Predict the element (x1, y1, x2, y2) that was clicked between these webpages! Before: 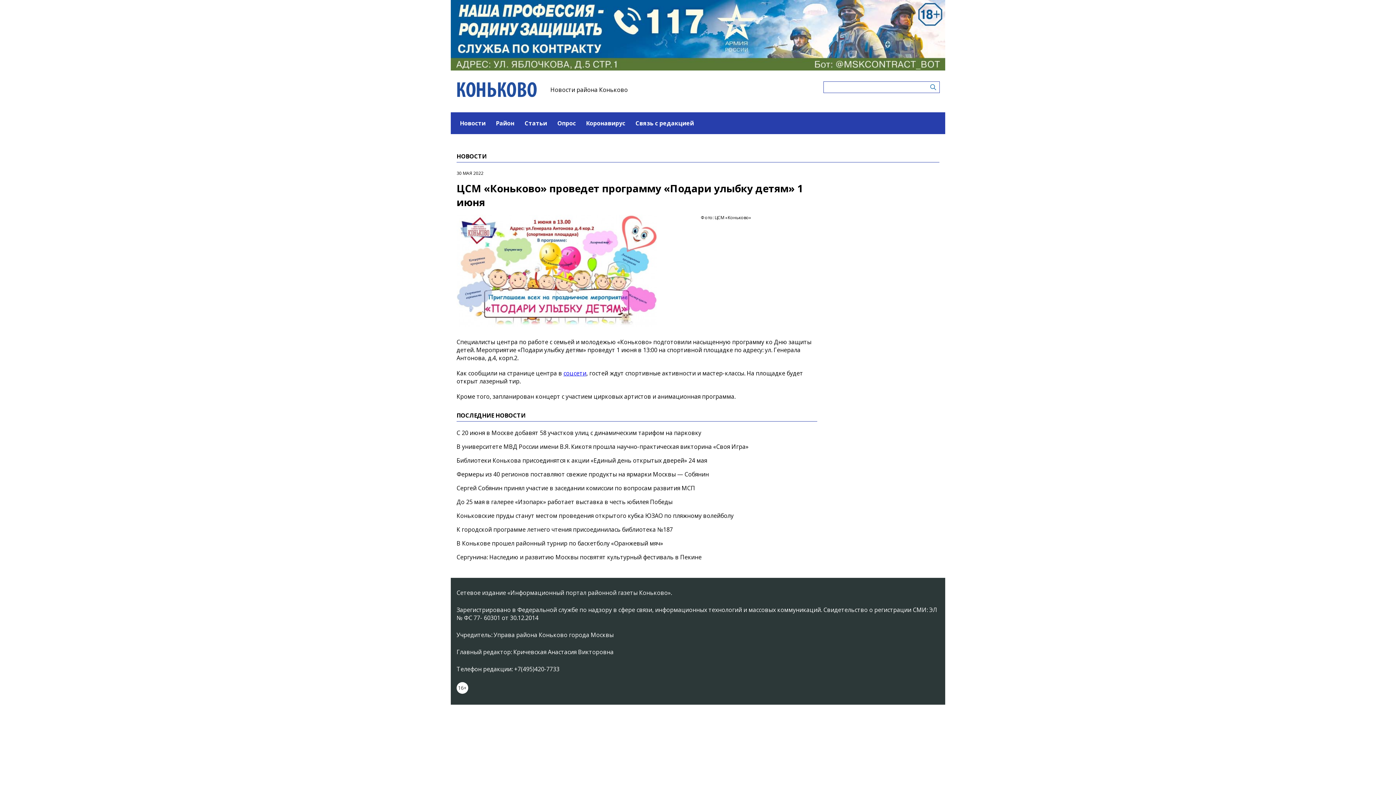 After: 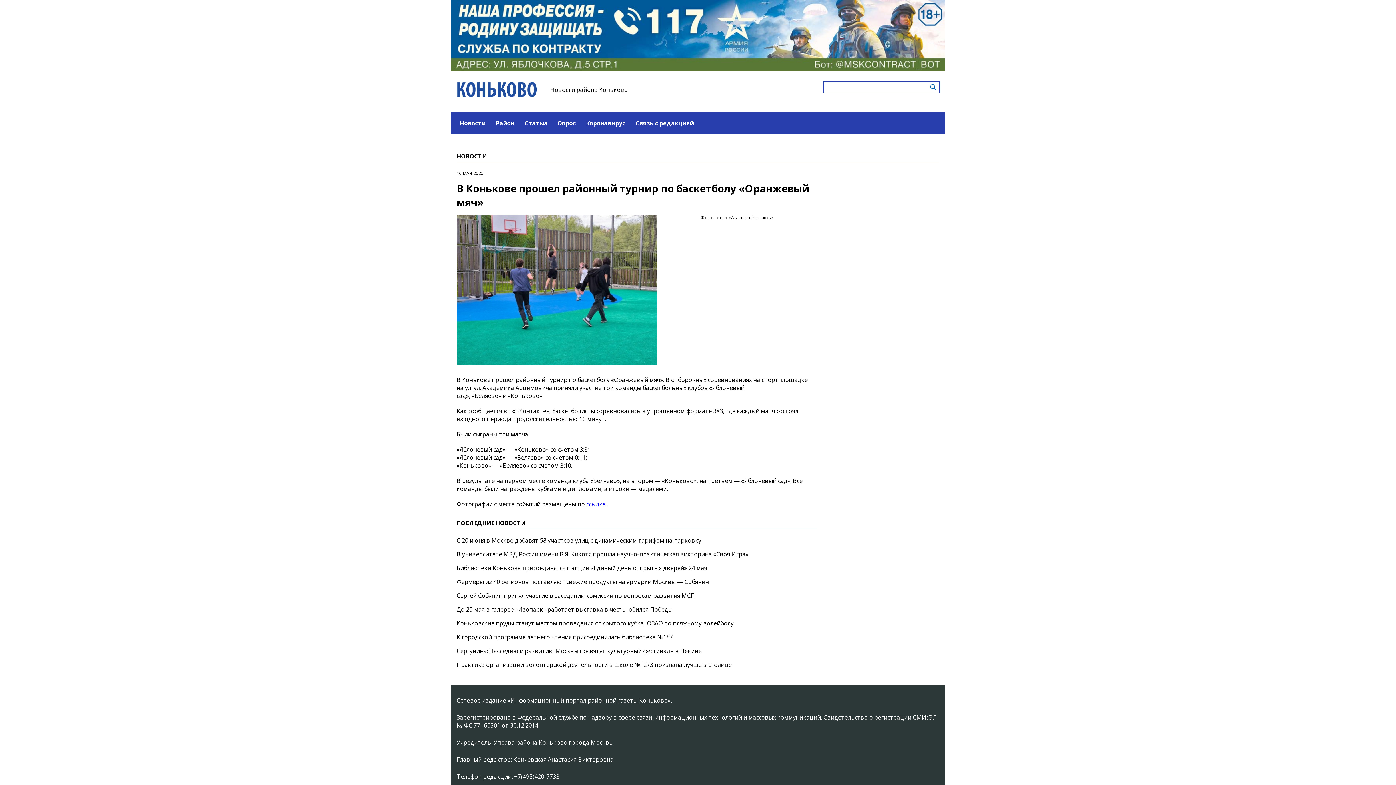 Action: label: В Конькове прошел районный турнир по баскетболу «Оранжевый мяч» bbox: (456, 539, 663, 547)